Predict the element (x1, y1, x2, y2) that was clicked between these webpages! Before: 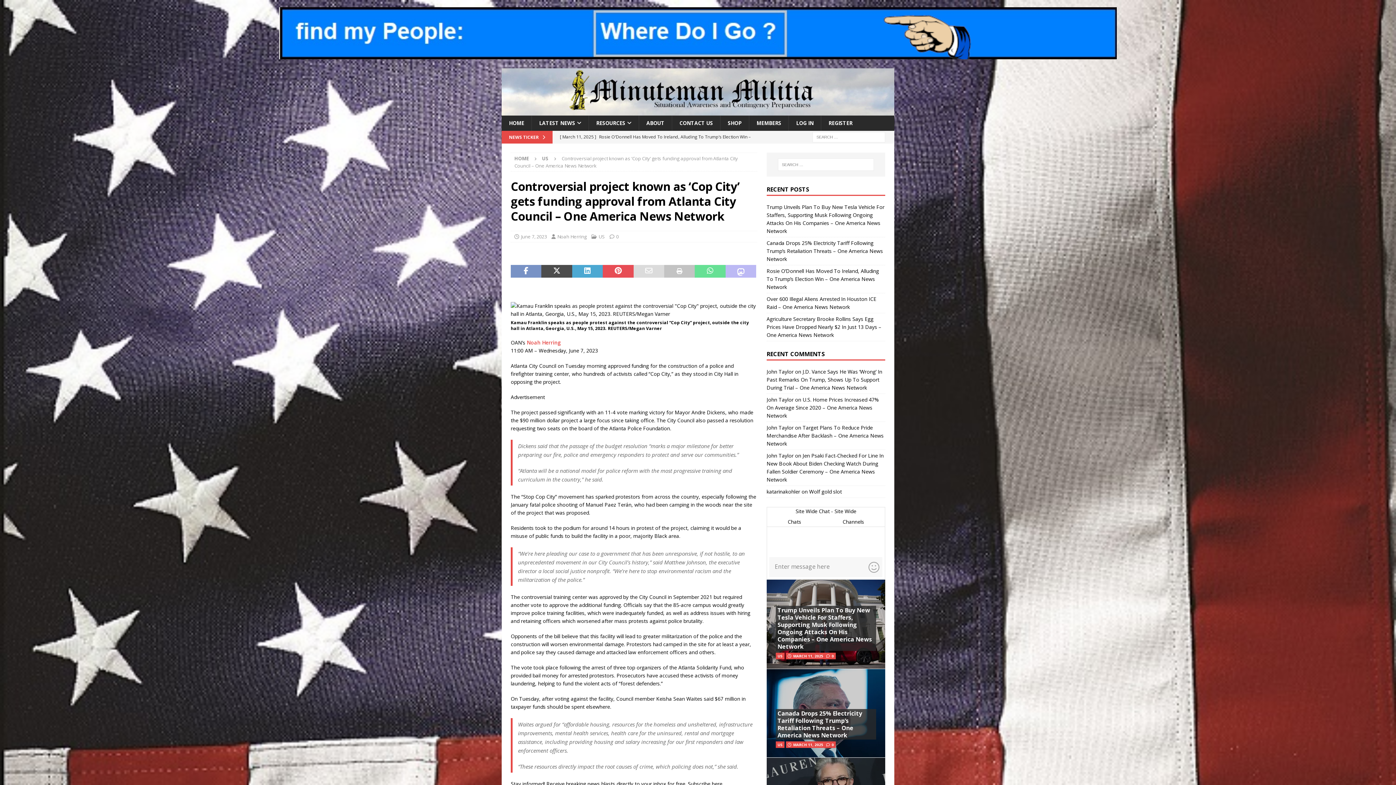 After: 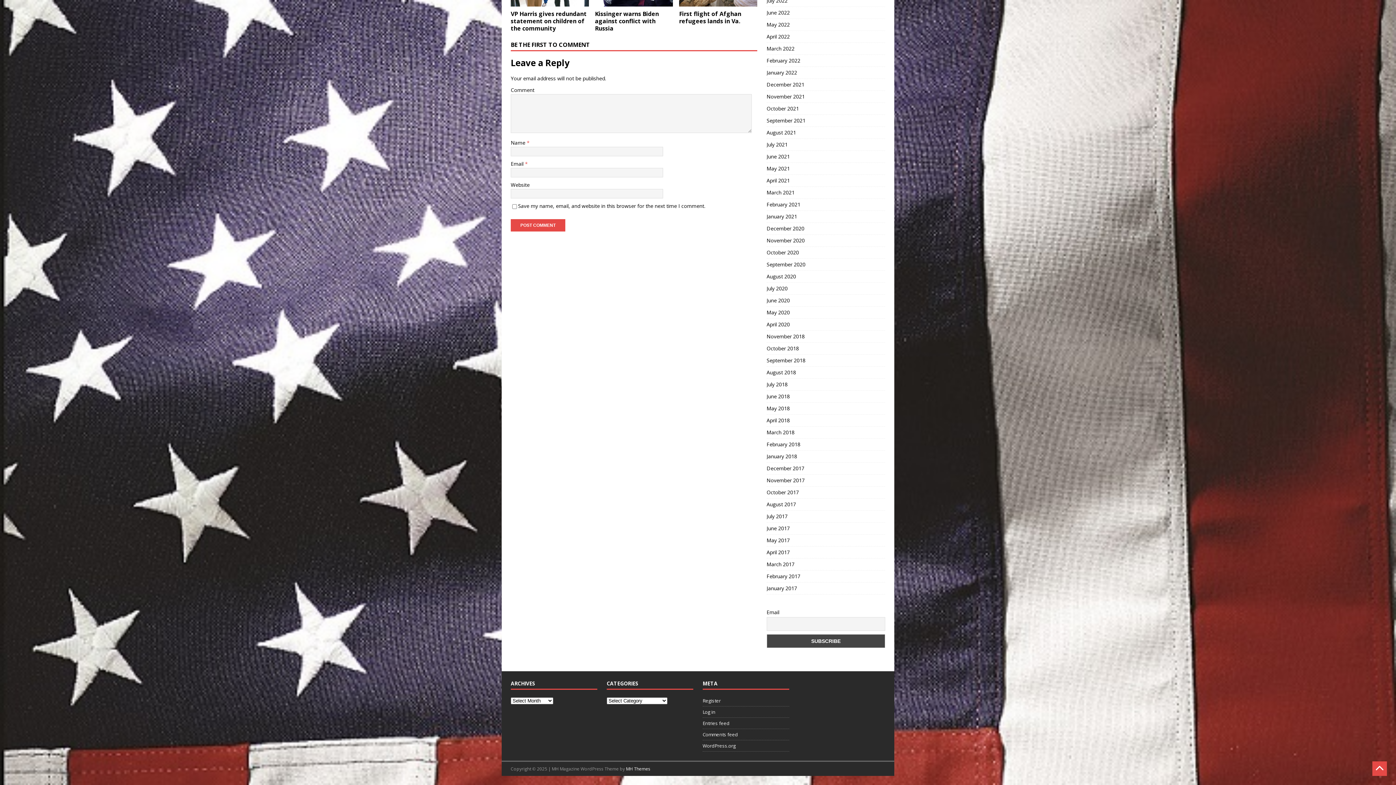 Action: label: 0 bbox: (831, 653, 834, 658)